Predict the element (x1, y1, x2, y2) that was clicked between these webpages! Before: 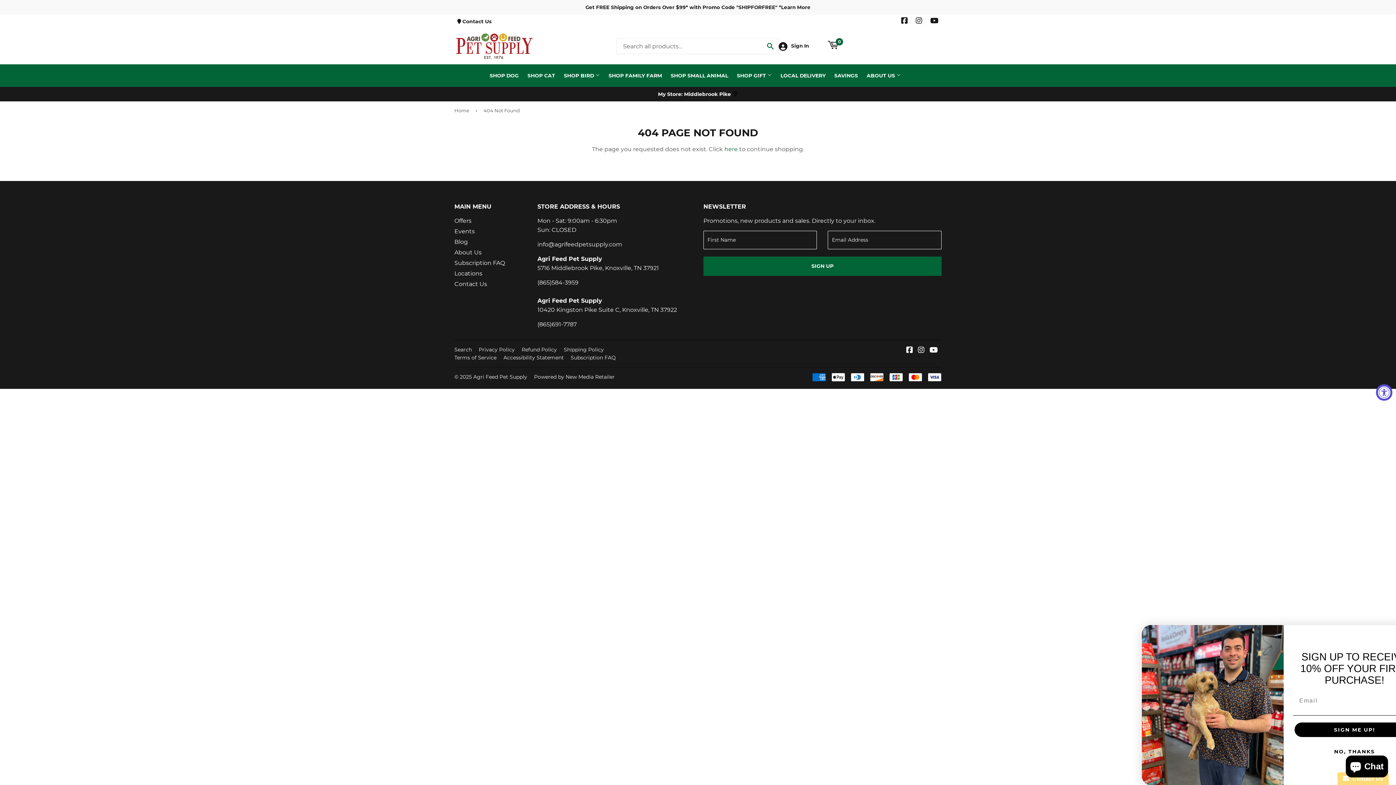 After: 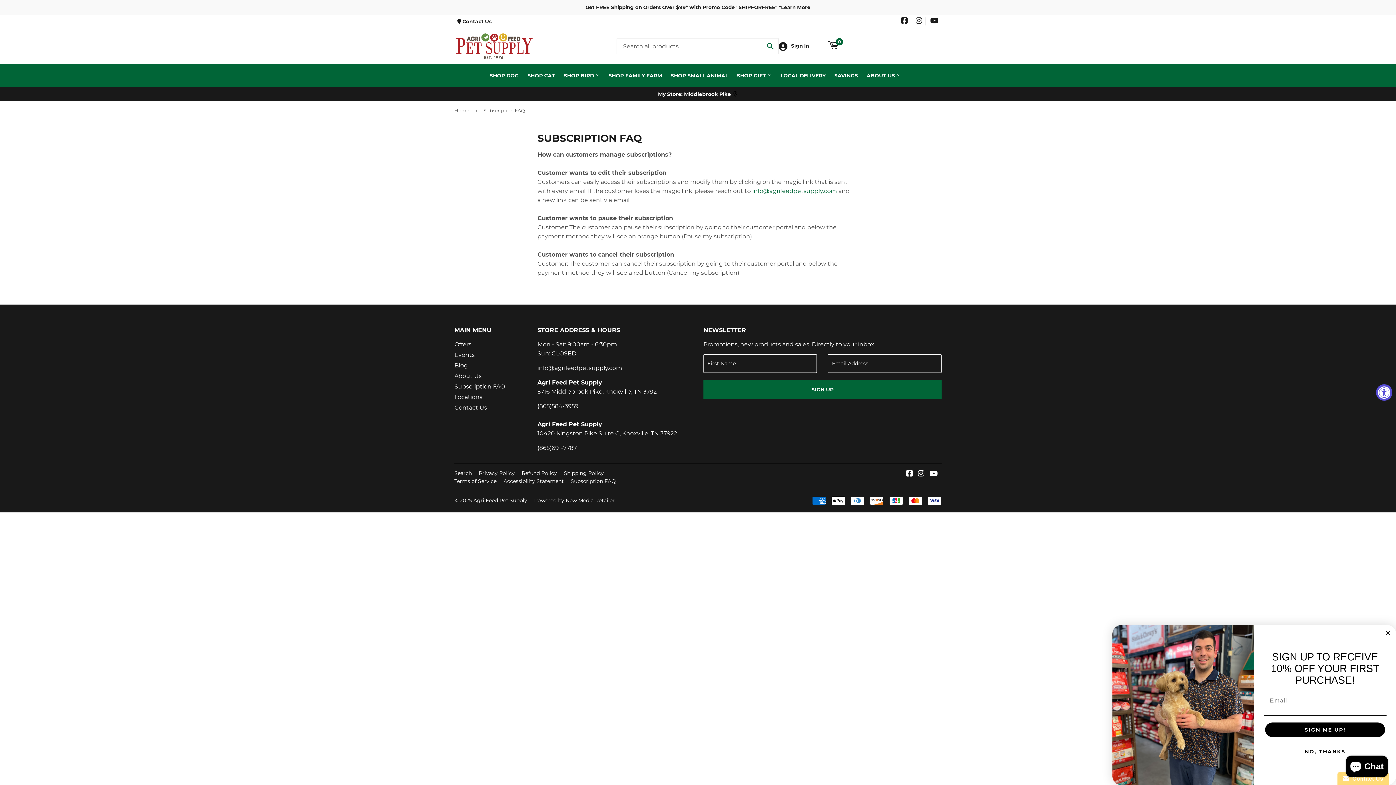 Action: bbox: (454, 259, 505, 266) label: Subscription FAQ